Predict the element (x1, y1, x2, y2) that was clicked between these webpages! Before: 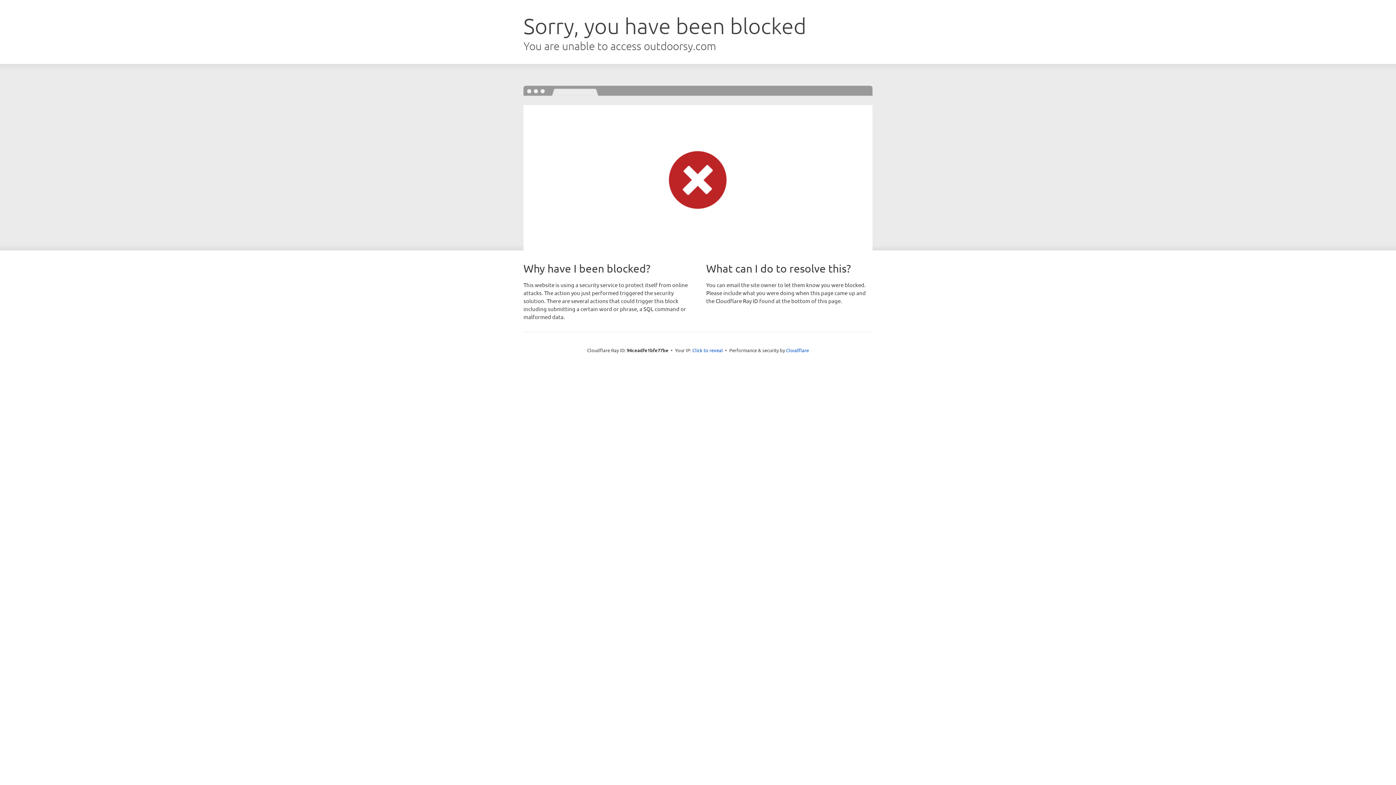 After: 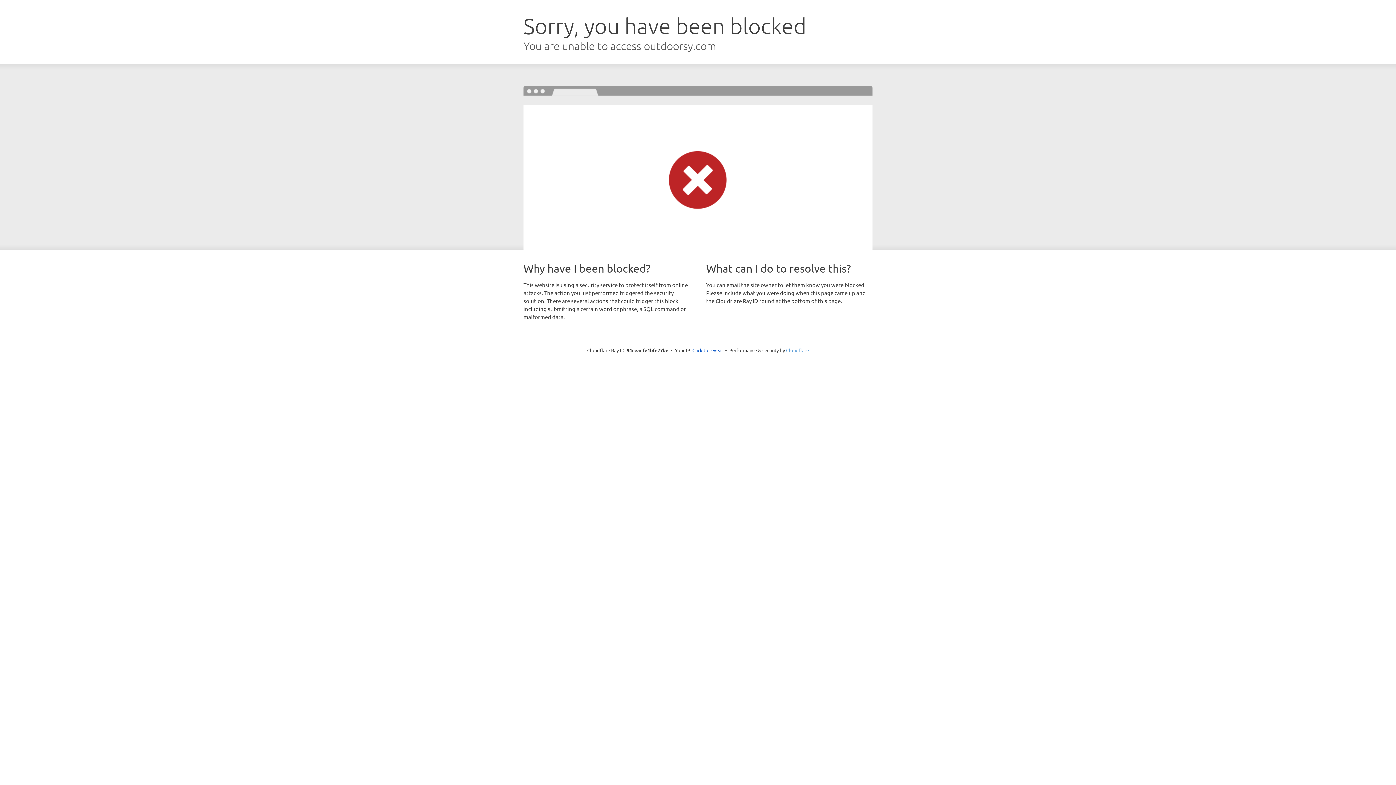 Action: label: Cloudflare bbox: (786, 347, 809, 353)